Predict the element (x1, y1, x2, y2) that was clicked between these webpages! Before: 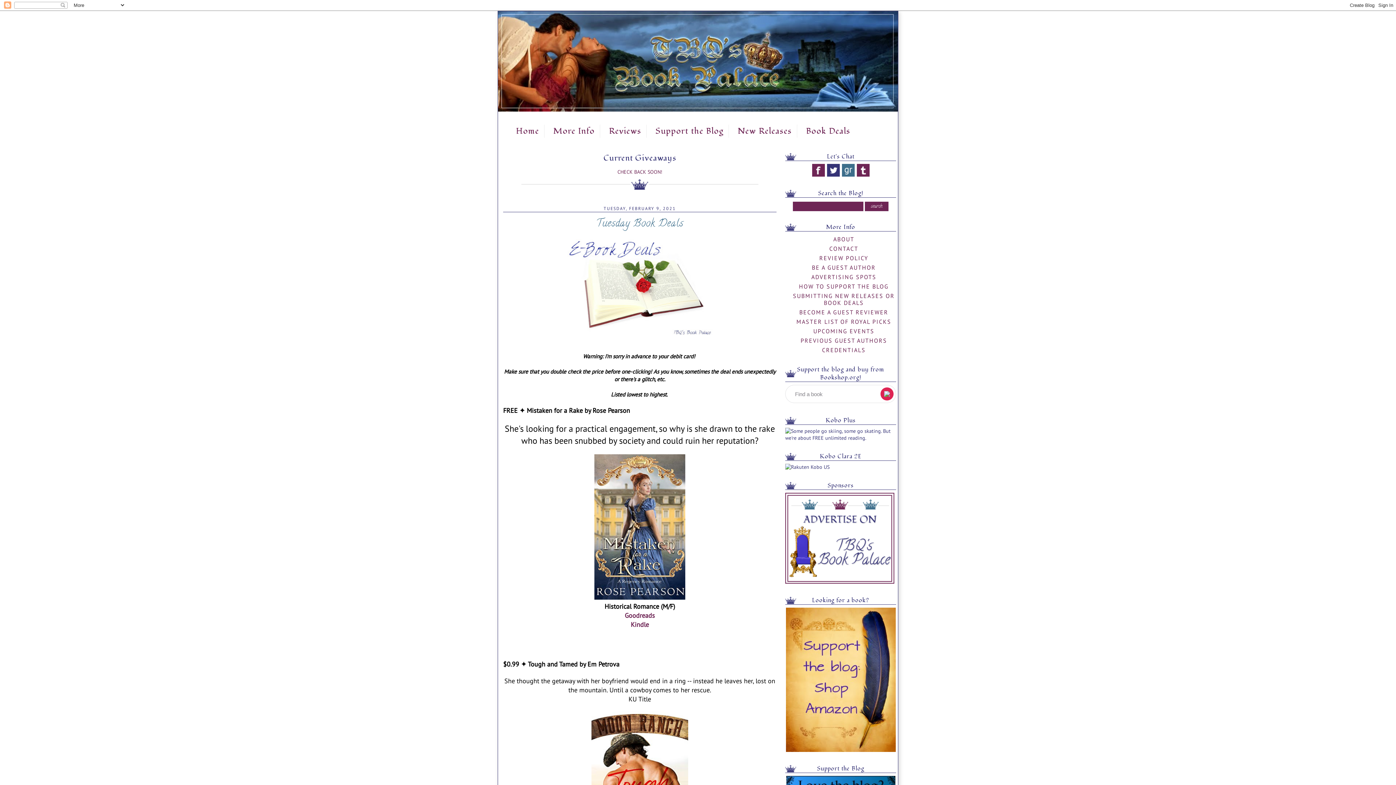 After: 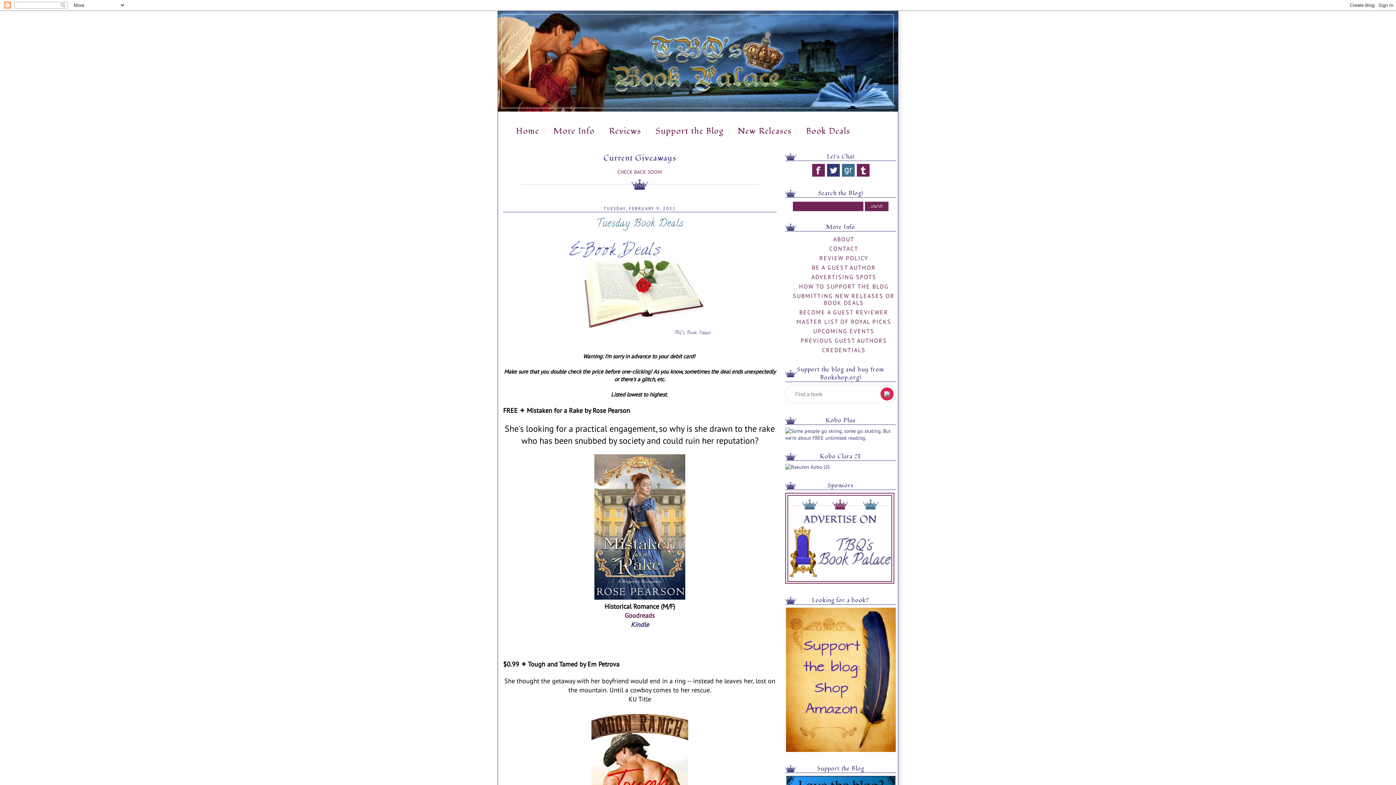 Action: bbox: (630, 620, 649, 629) label: Kindle